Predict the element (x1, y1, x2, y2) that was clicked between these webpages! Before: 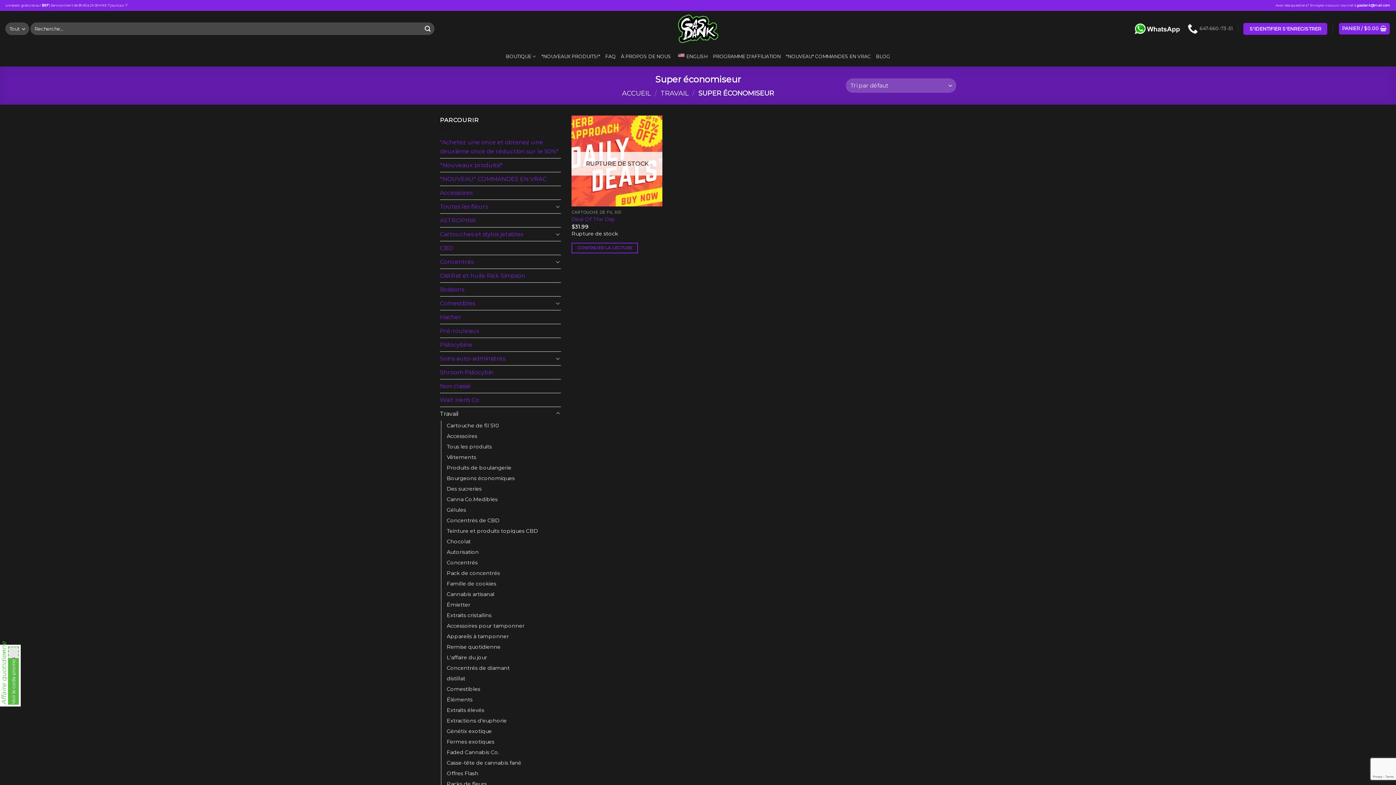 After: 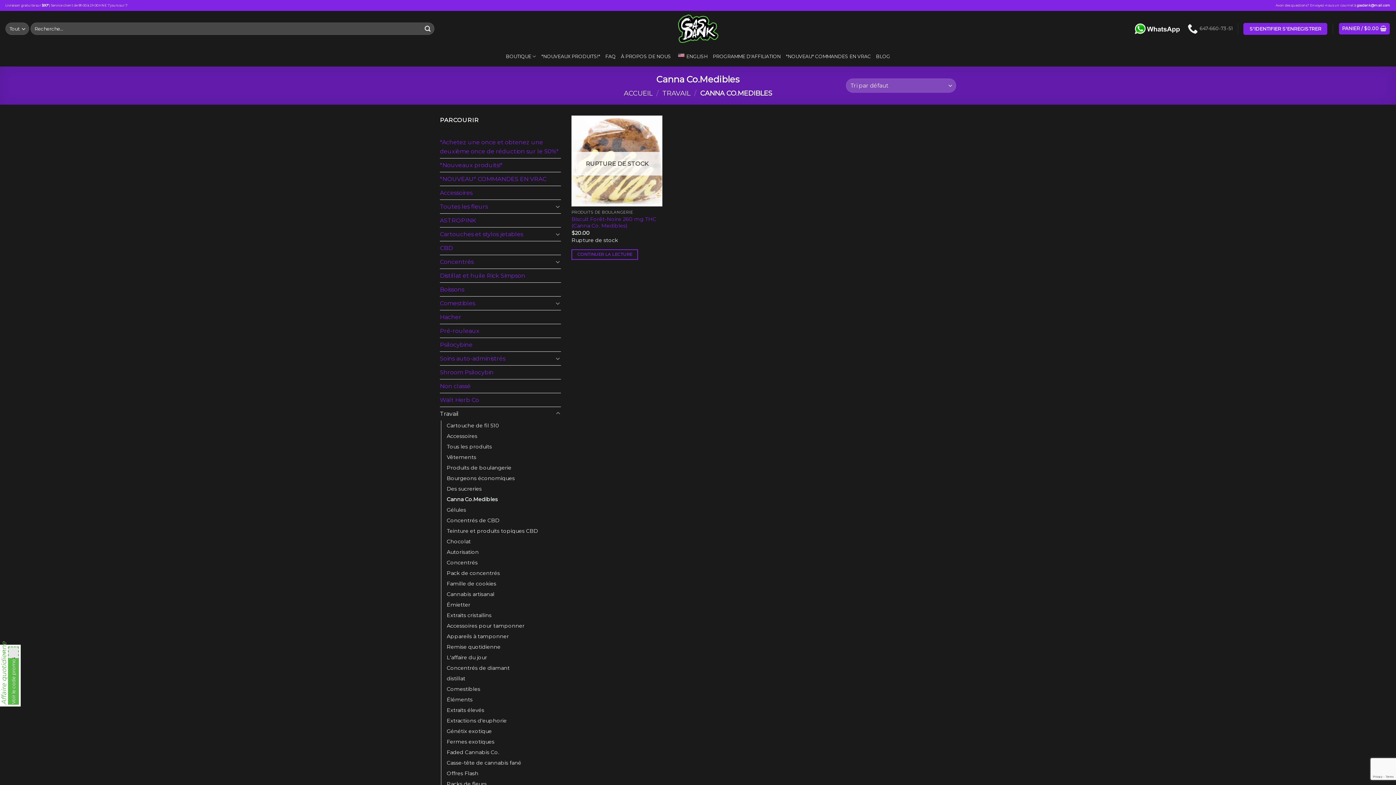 Action: label: Canna Co.Medibles bbox: (446, 494, 497, 504)